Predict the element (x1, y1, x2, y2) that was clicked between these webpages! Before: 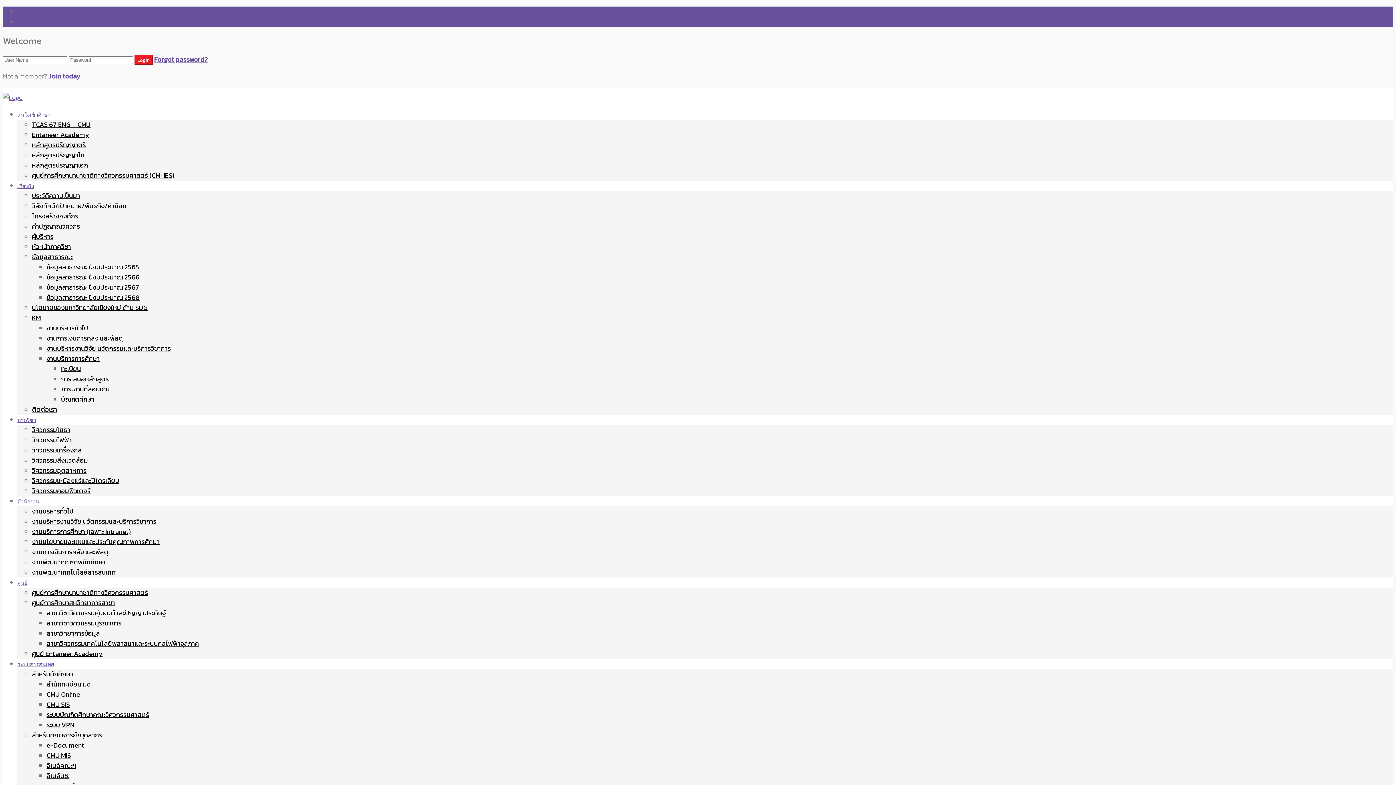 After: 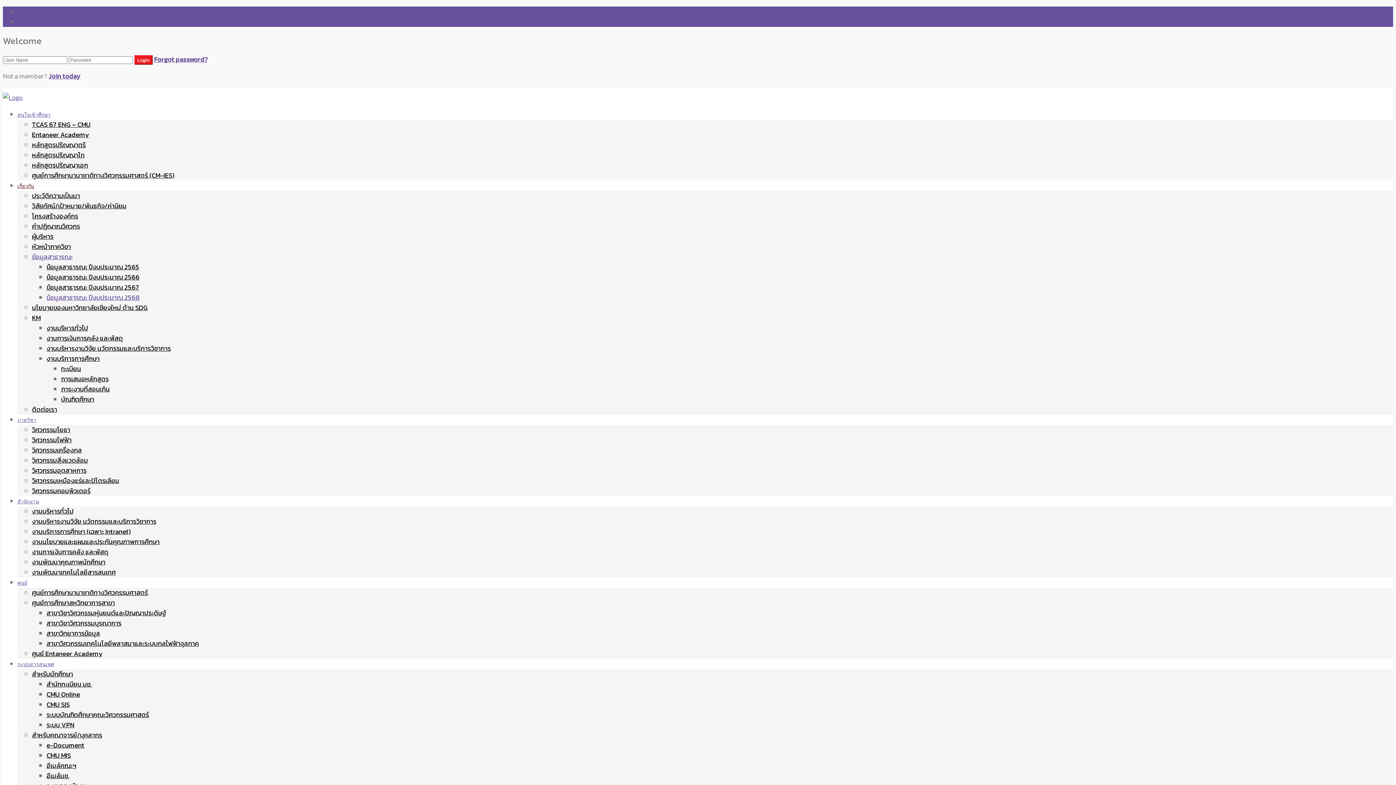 Action: label: ข้อมูลสาธารณะ ปีงบประมาณ 2568 bbox: (46, 292, 139, 302)